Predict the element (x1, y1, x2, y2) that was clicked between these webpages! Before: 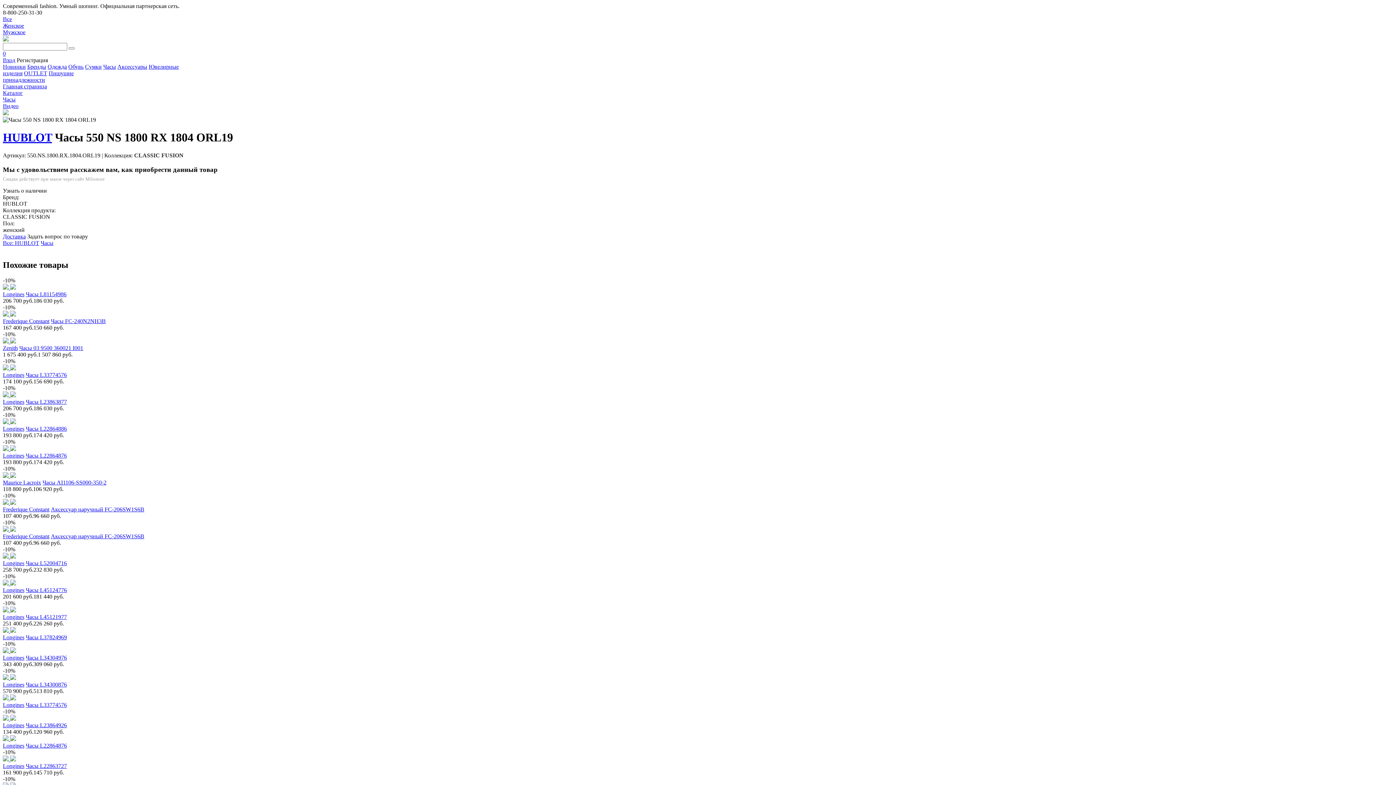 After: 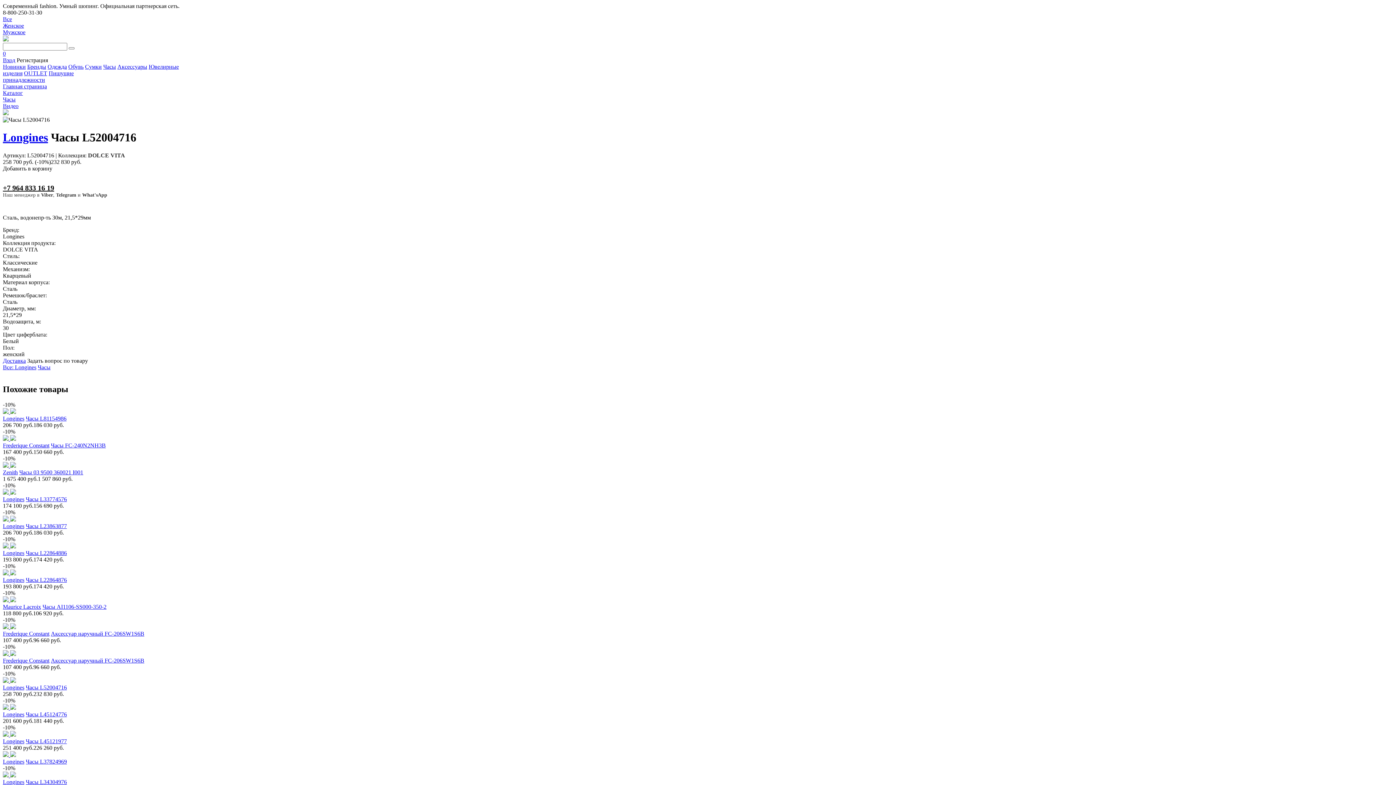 Action: label: Часы L52004716 bbox: (25, 560, 66, 566)